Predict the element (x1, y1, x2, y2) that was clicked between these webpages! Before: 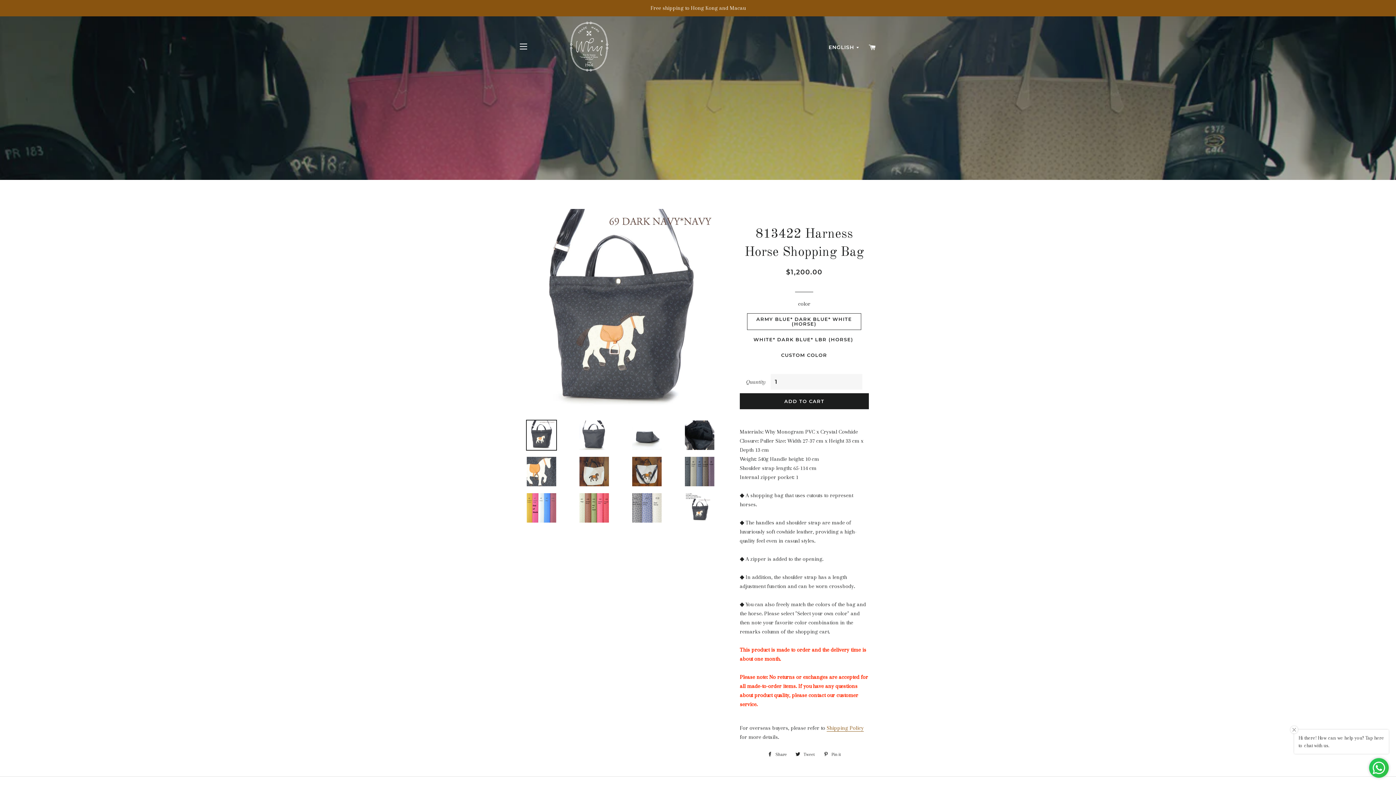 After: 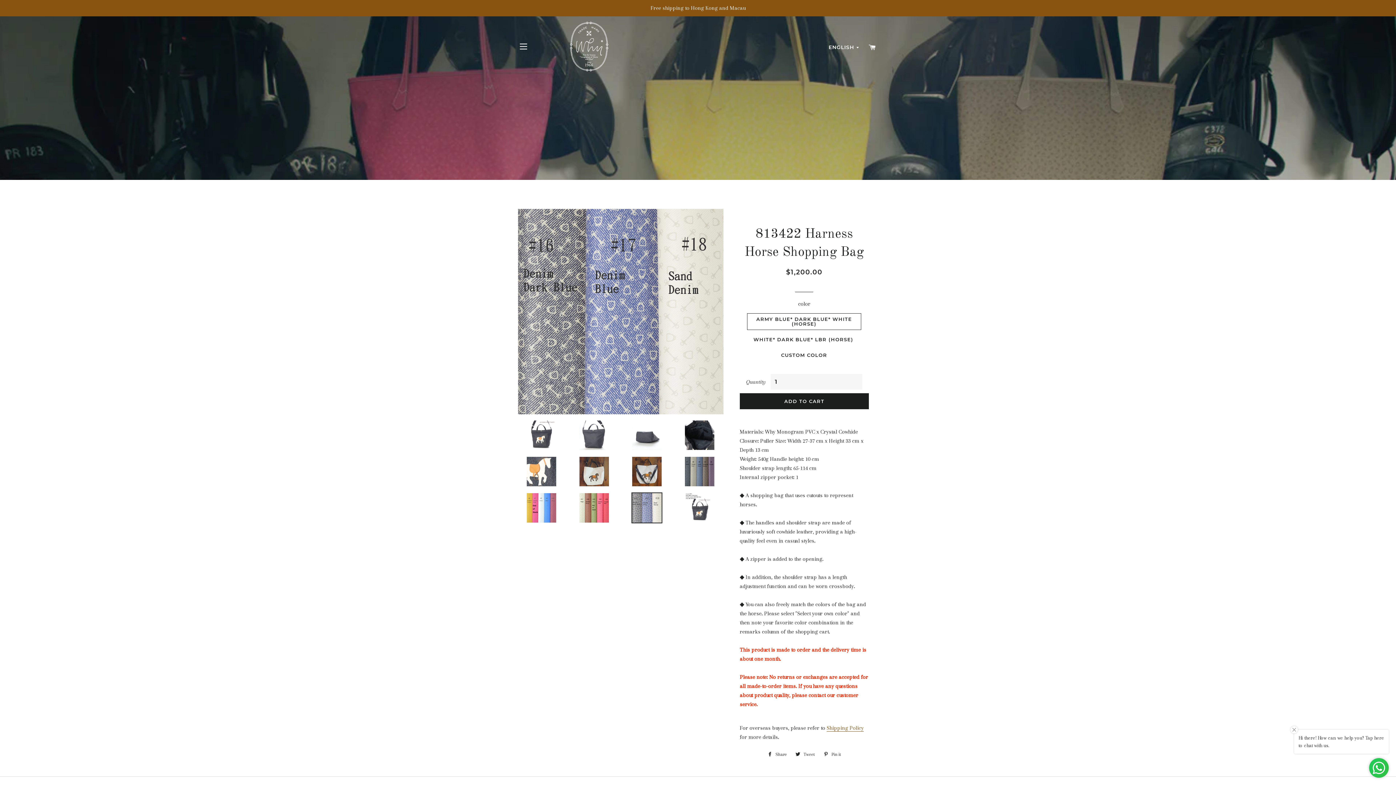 Action: bbox: (623, 492, 670, 523)